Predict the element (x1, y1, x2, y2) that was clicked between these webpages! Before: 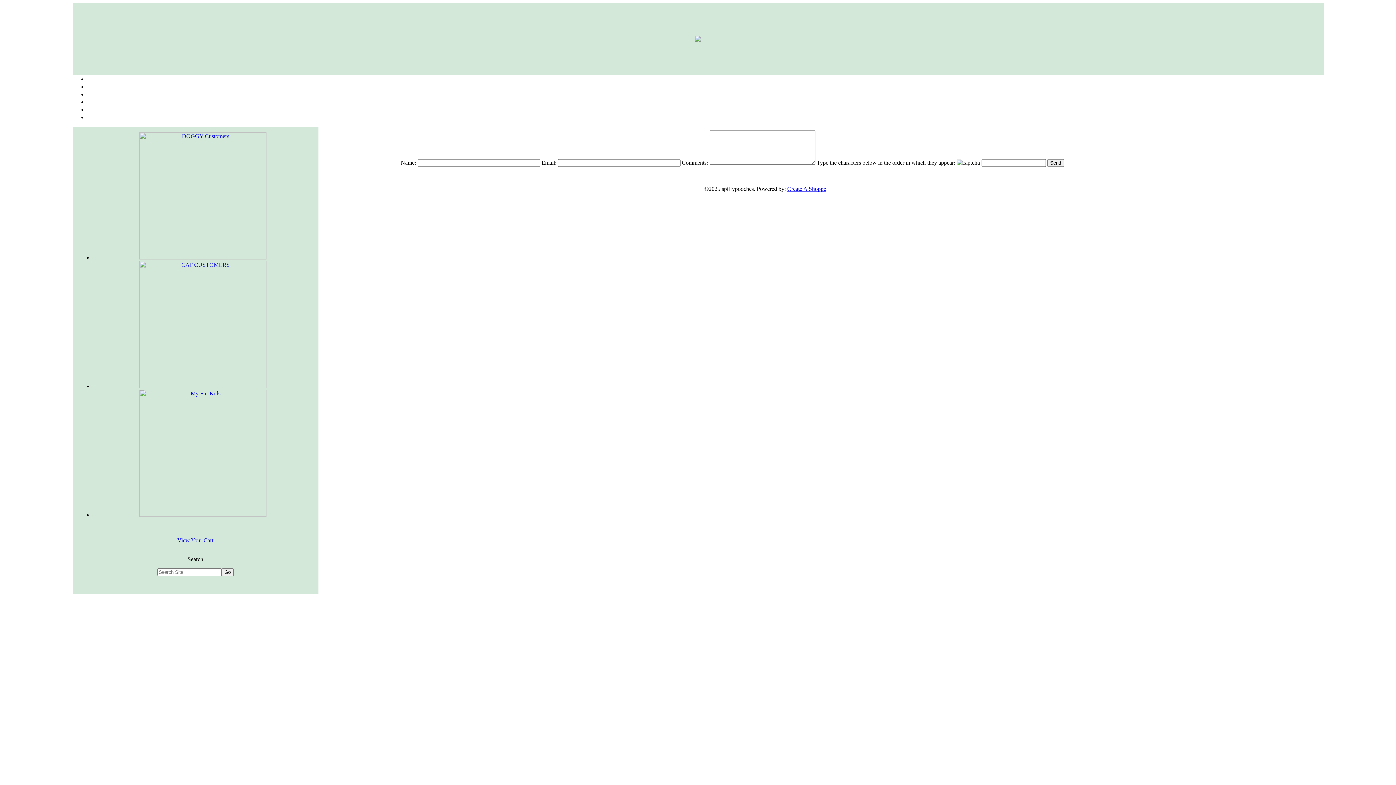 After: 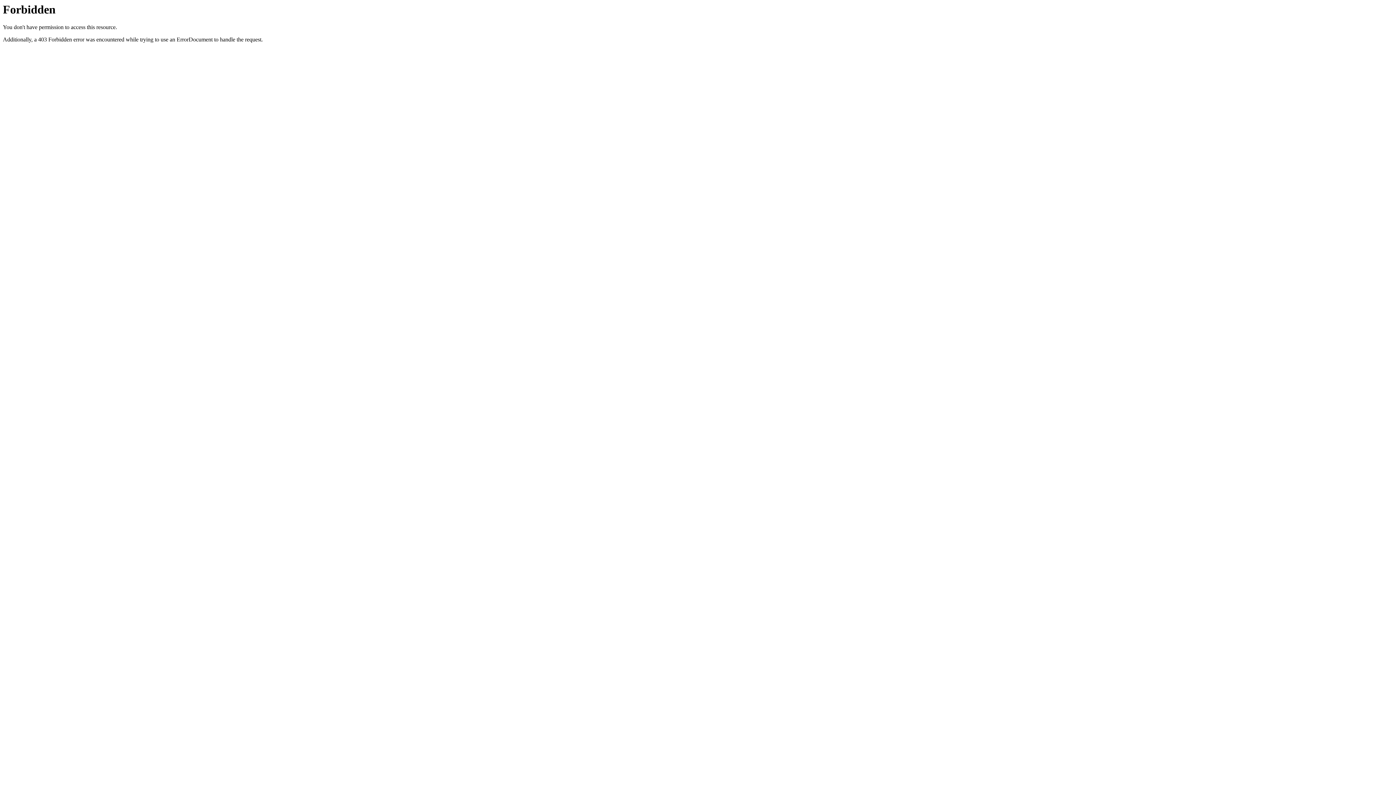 Action: bbox: (139, 254, 266, 260)